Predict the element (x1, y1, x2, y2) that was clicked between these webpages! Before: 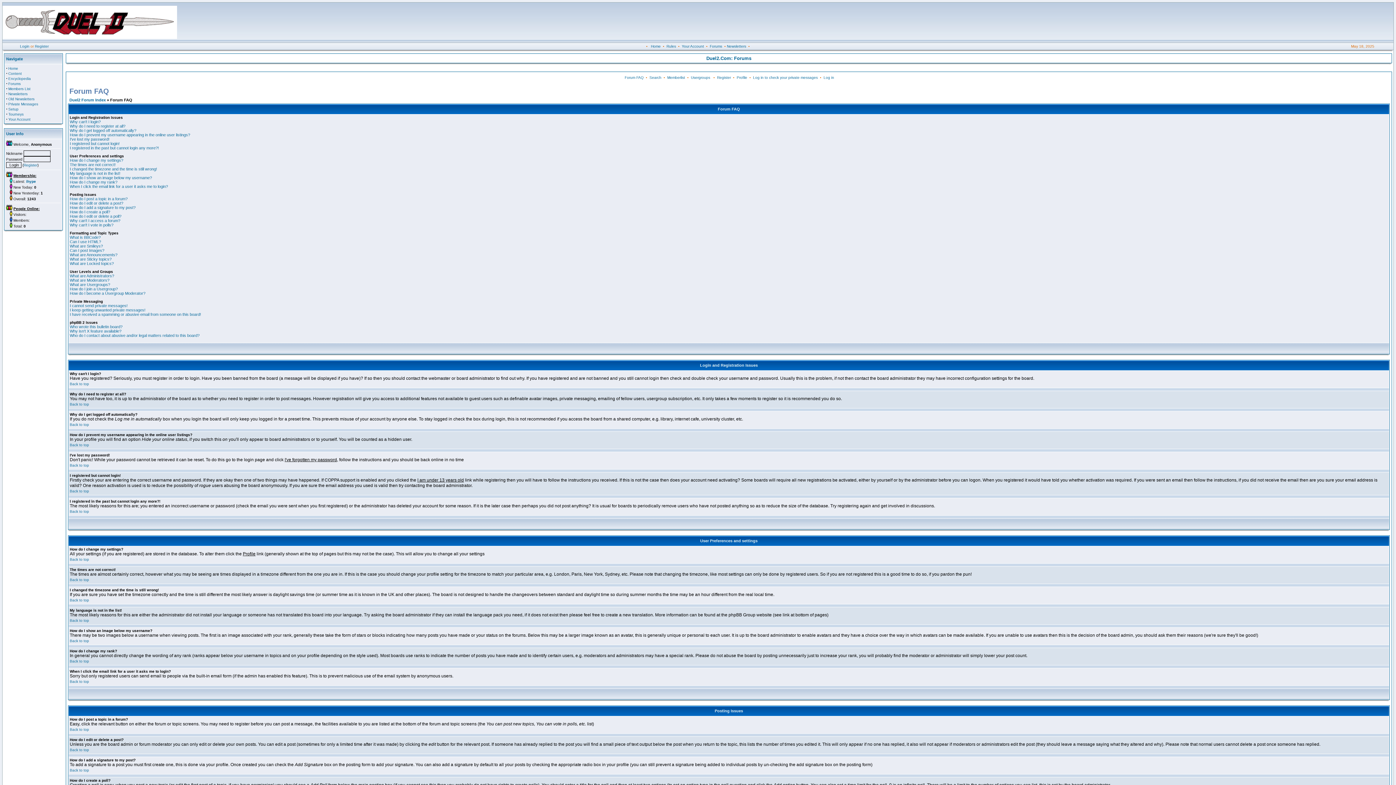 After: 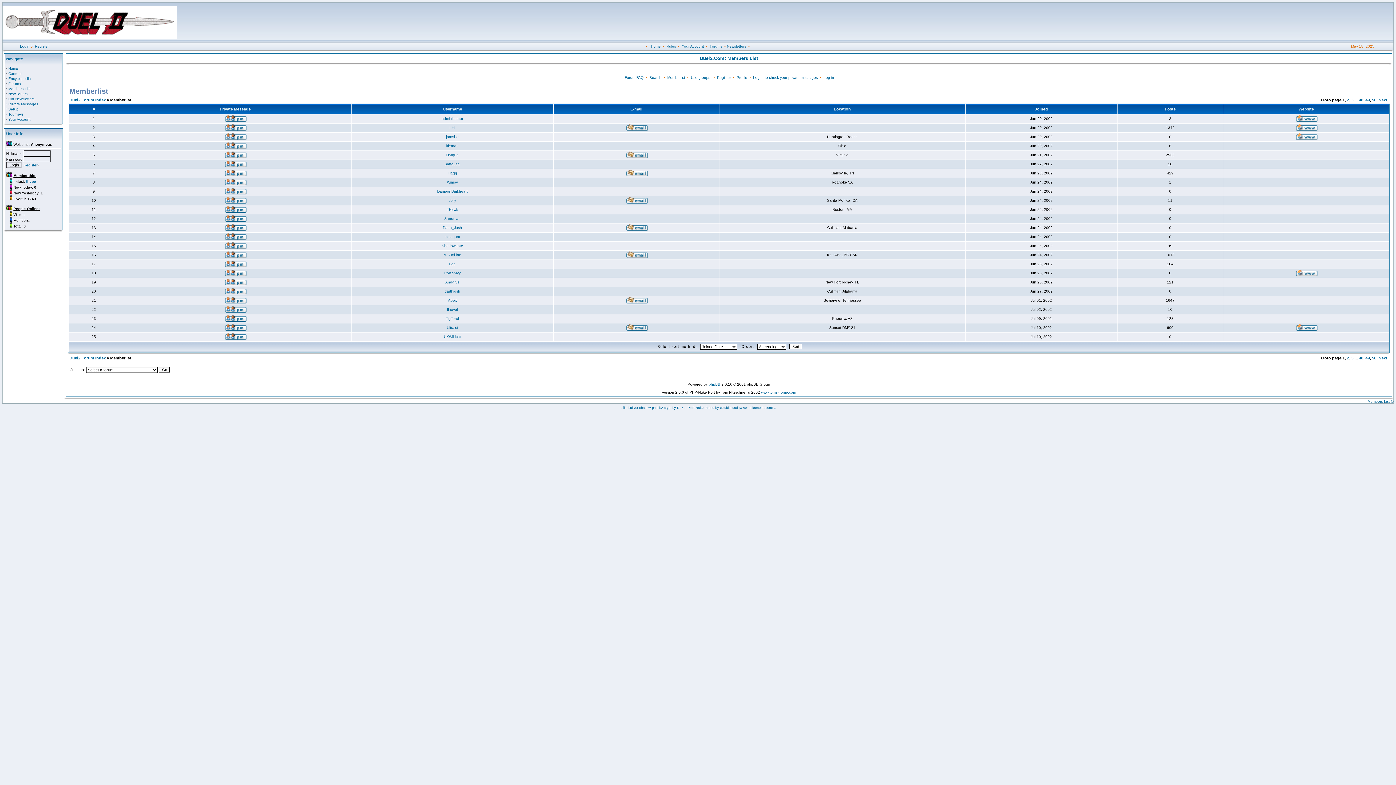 Action: label: Memberlist bbox: (667, 75, 685, 79)